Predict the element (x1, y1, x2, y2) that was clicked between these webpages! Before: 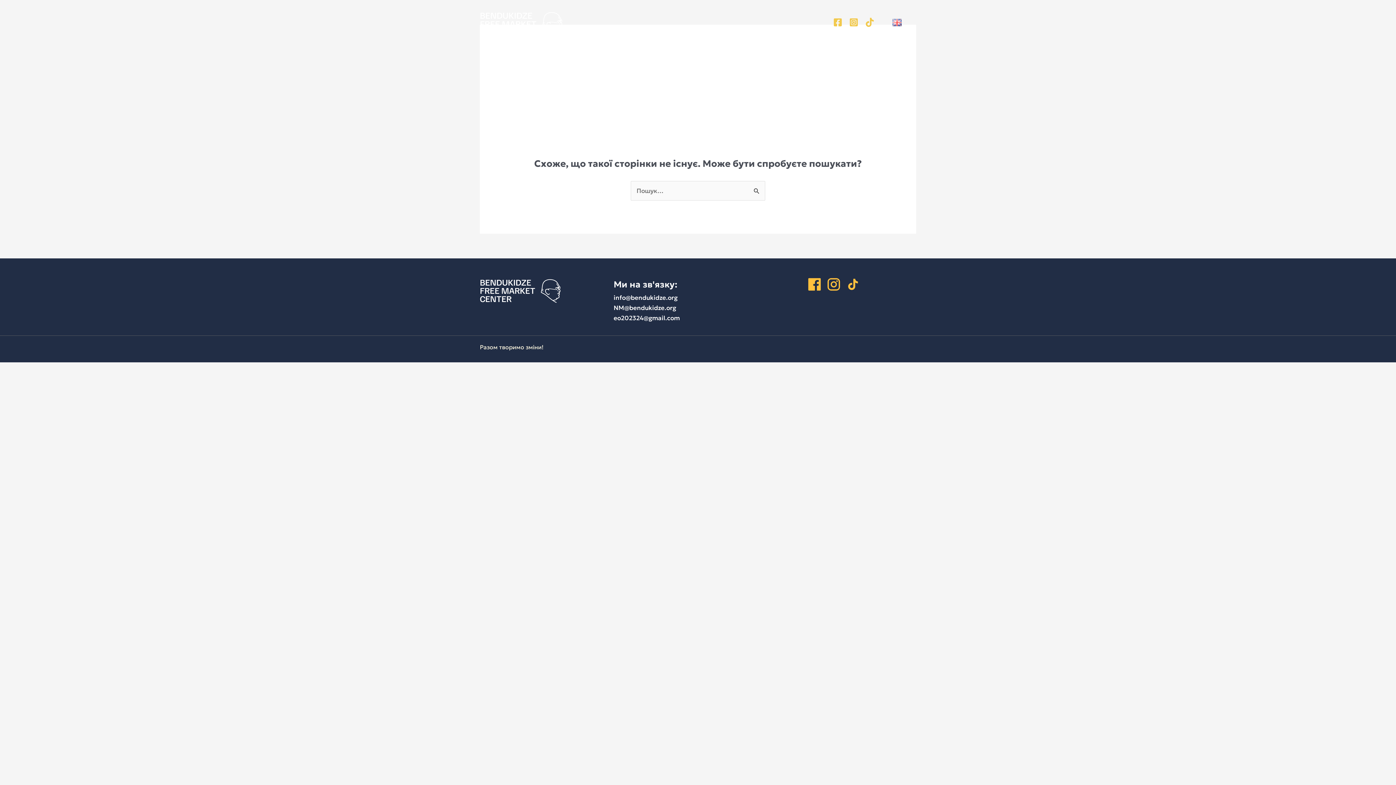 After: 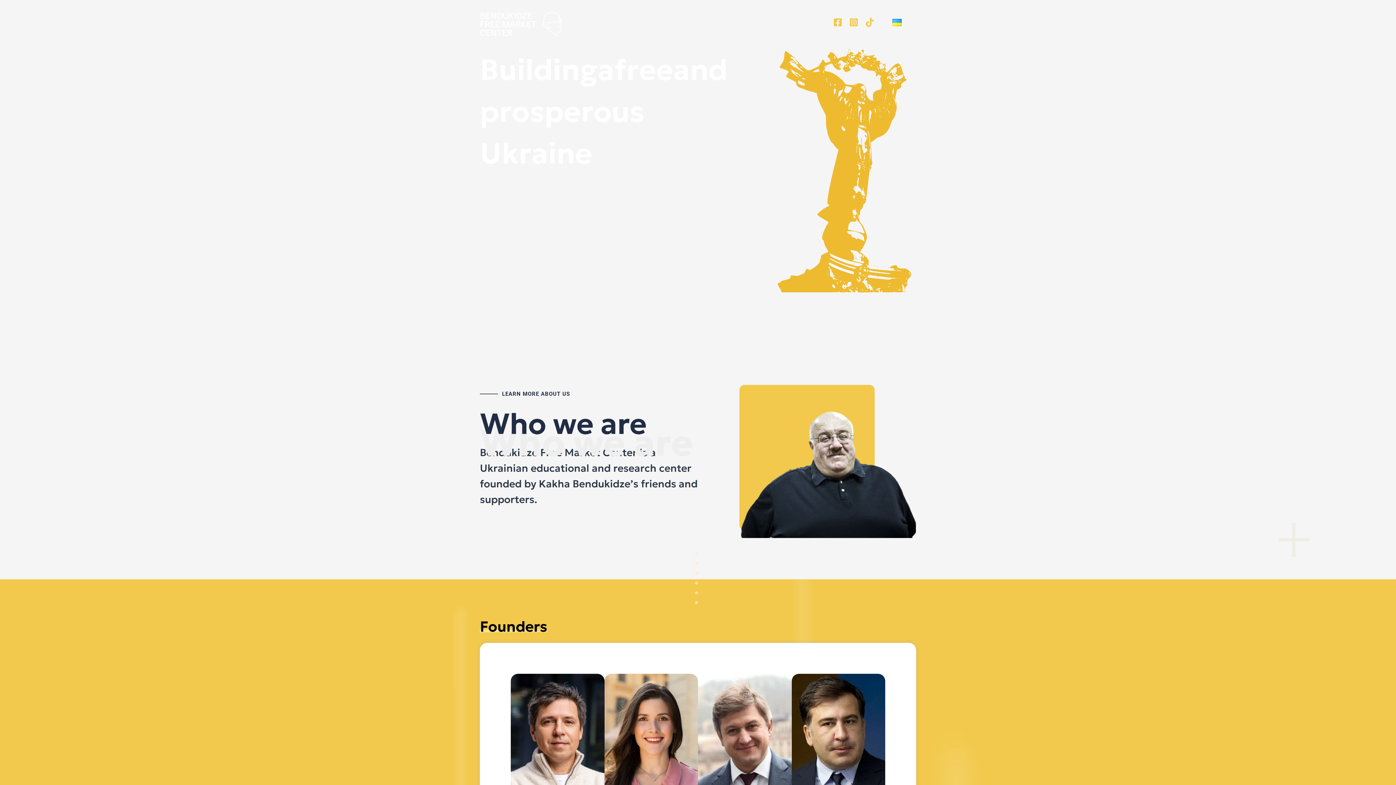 Action: bbox: (892, 17, 901, 25)